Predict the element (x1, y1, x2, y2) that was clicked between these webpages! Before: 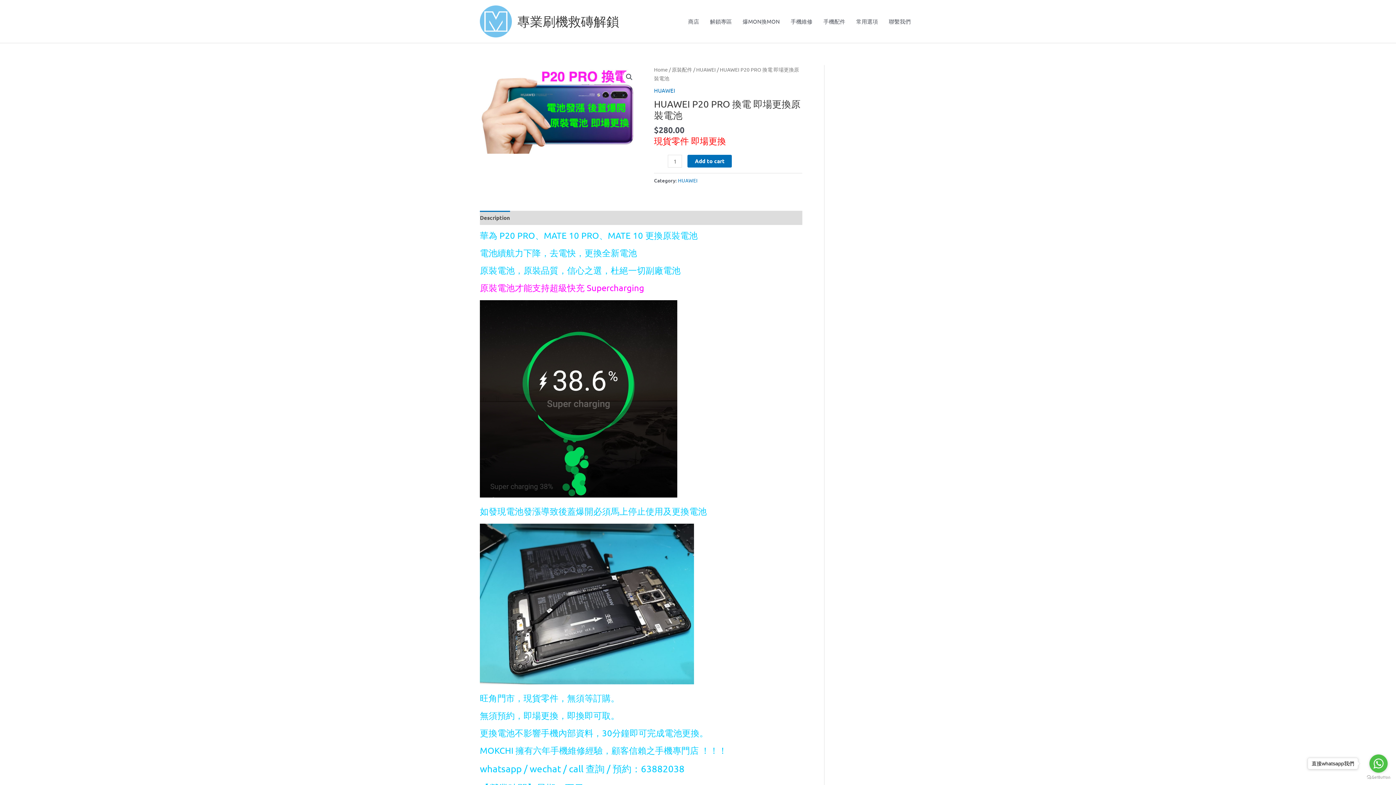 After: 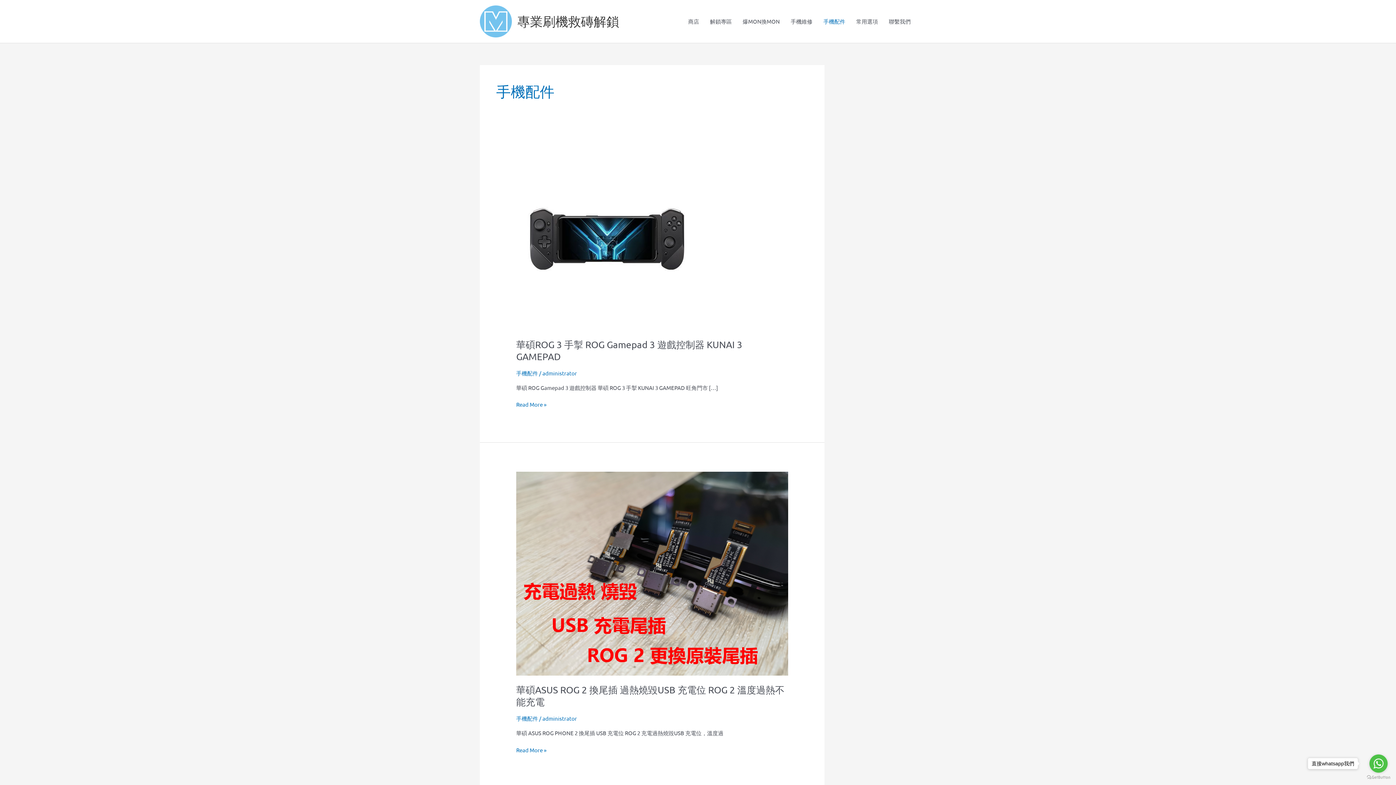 Action: bbox: (818, 10, 850, 32) label: 手機配件